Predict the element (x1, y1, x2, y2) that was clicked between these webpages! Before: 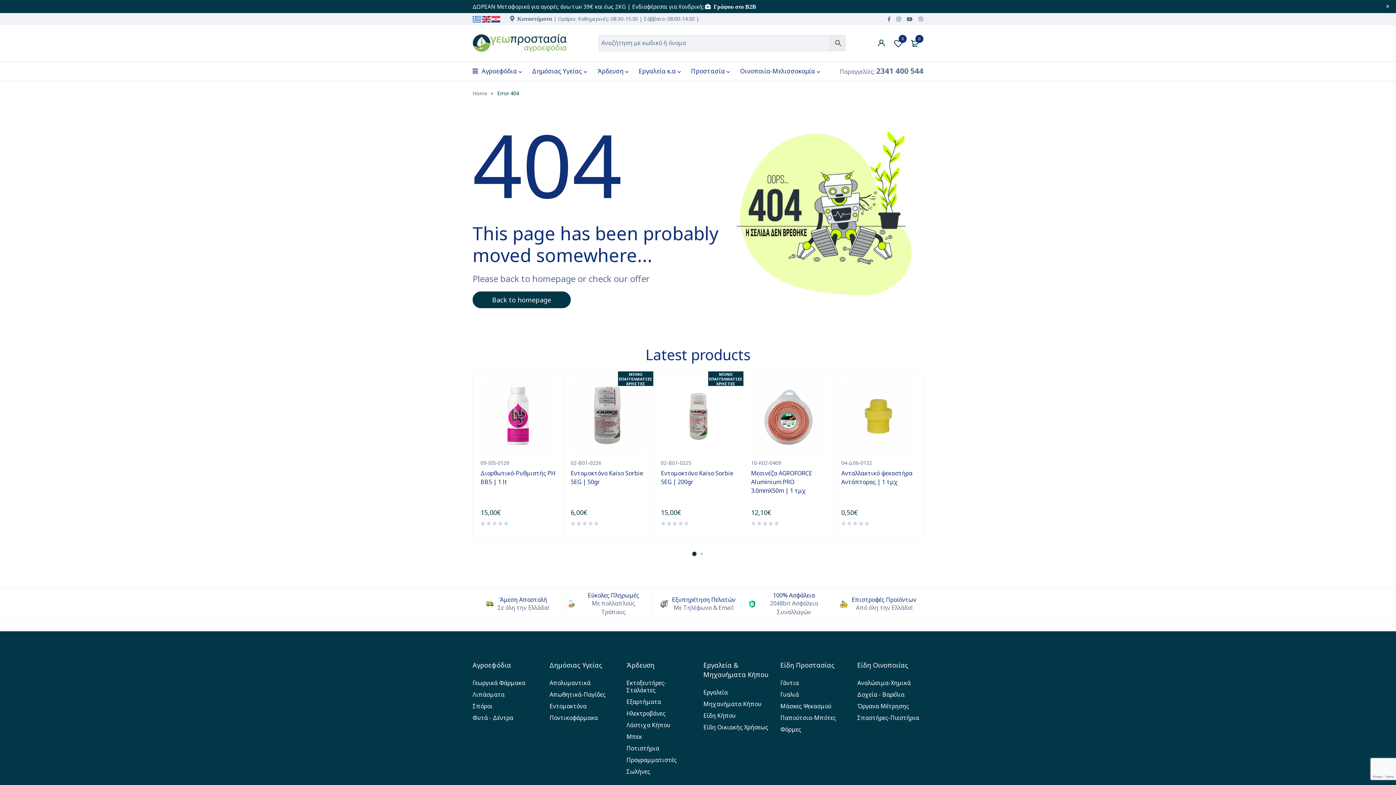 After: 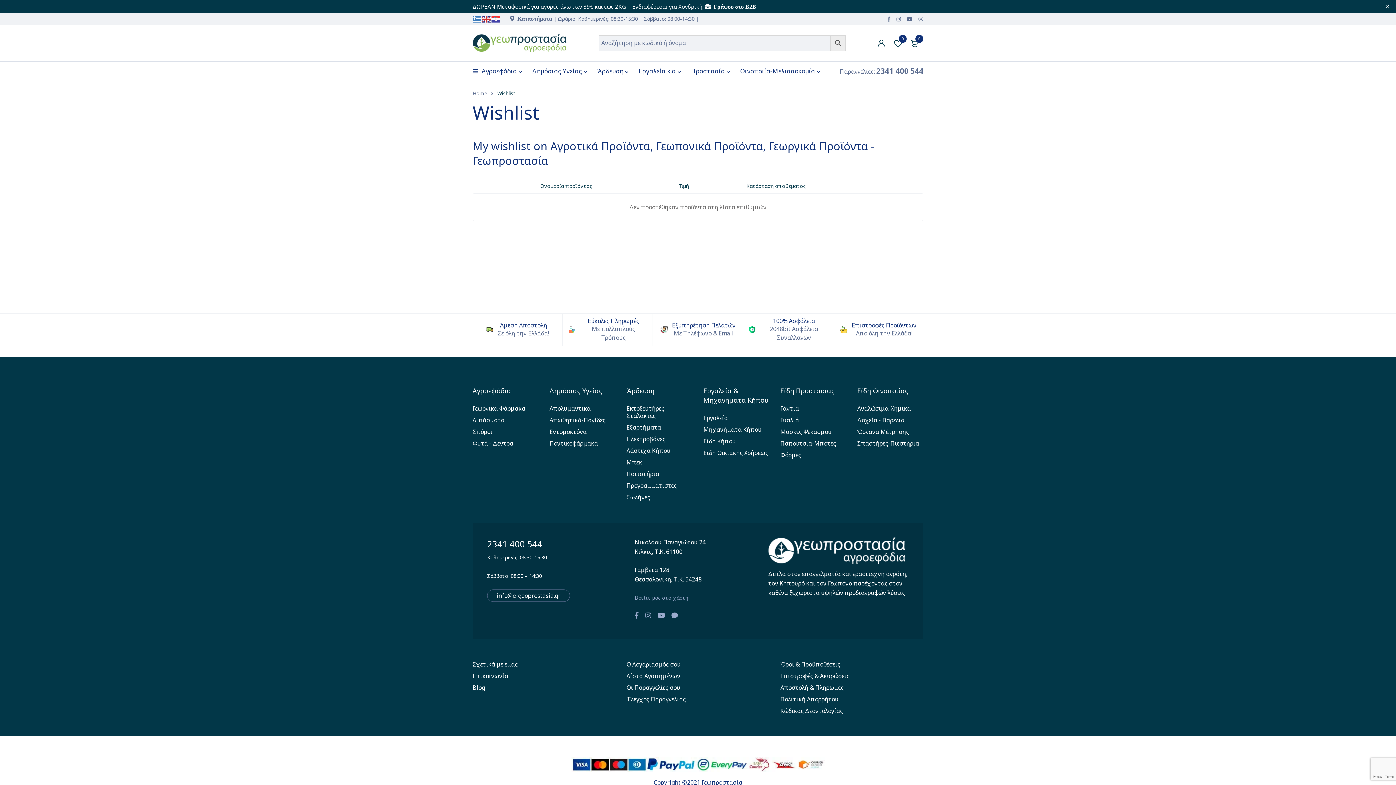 Action: label:  Αγαπημένο!
0 bbox: (890, 34, 906, 51)